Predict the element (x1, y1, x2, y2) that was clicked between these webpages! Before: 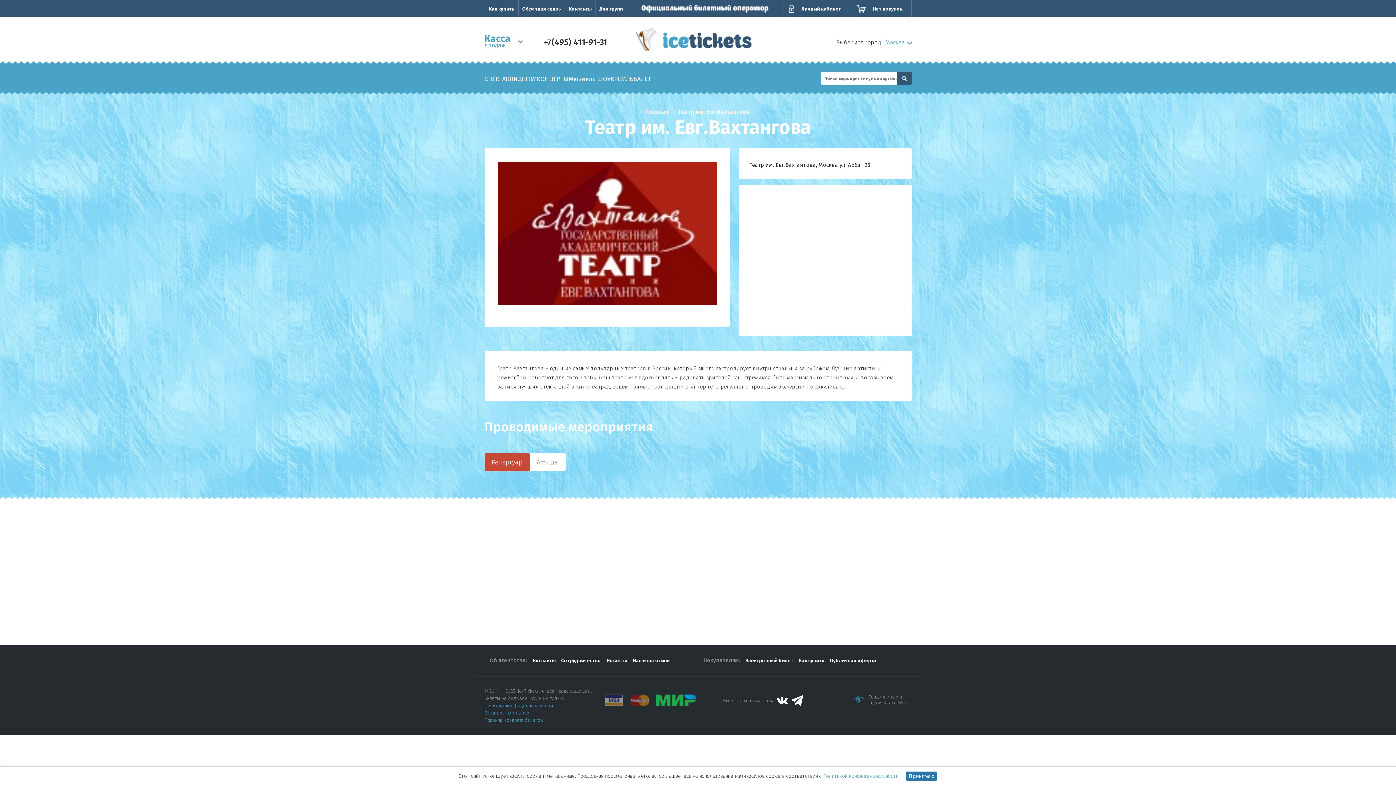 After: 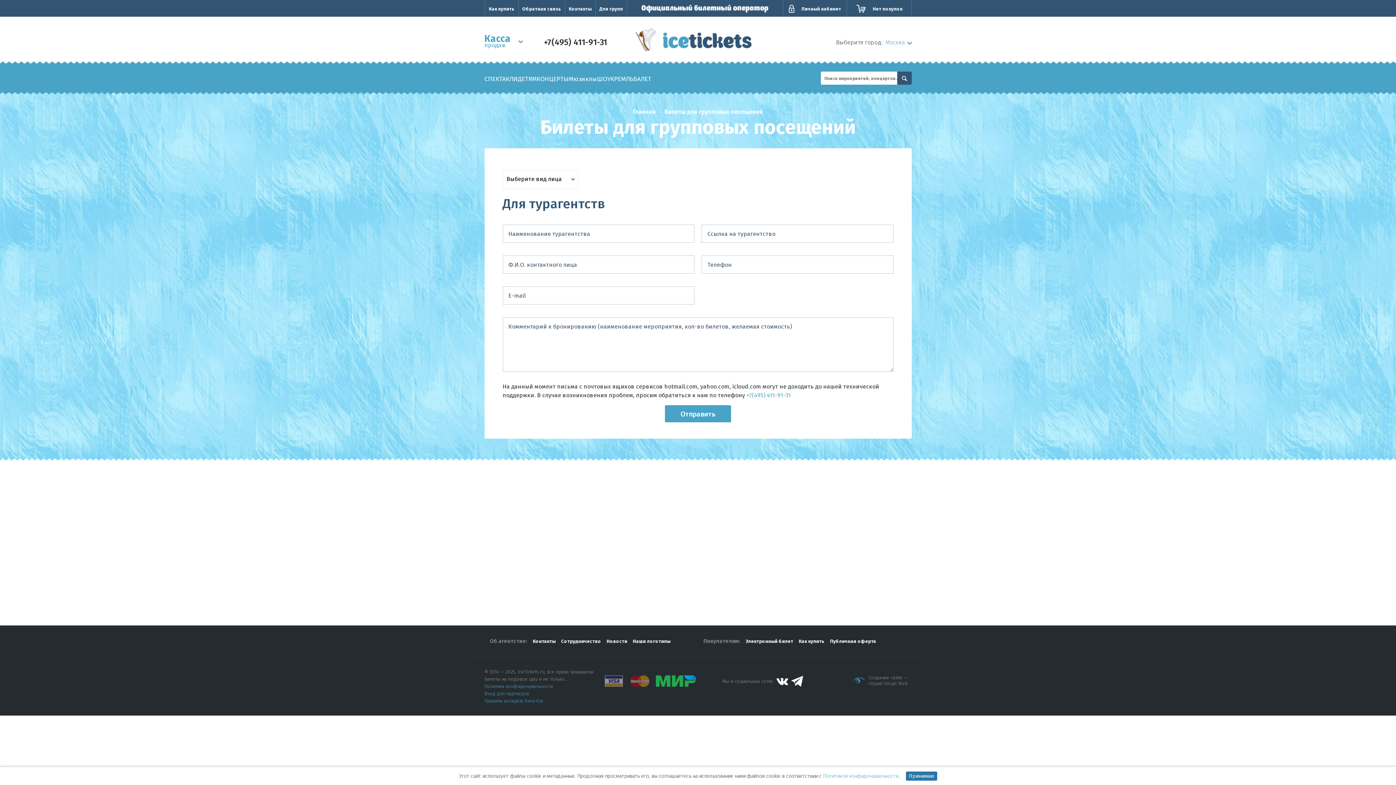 Action: bbox: (599, 6, 623, 12) label: Для групп